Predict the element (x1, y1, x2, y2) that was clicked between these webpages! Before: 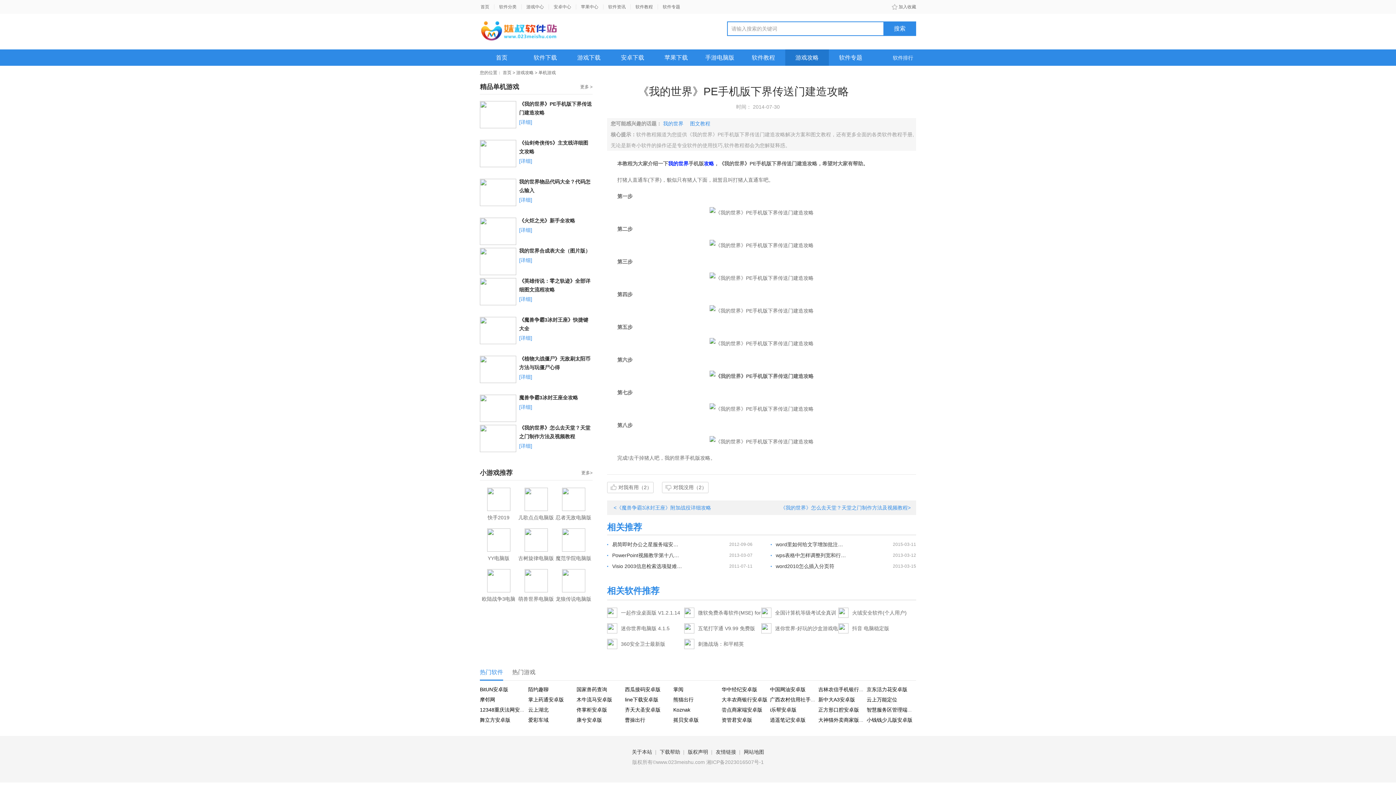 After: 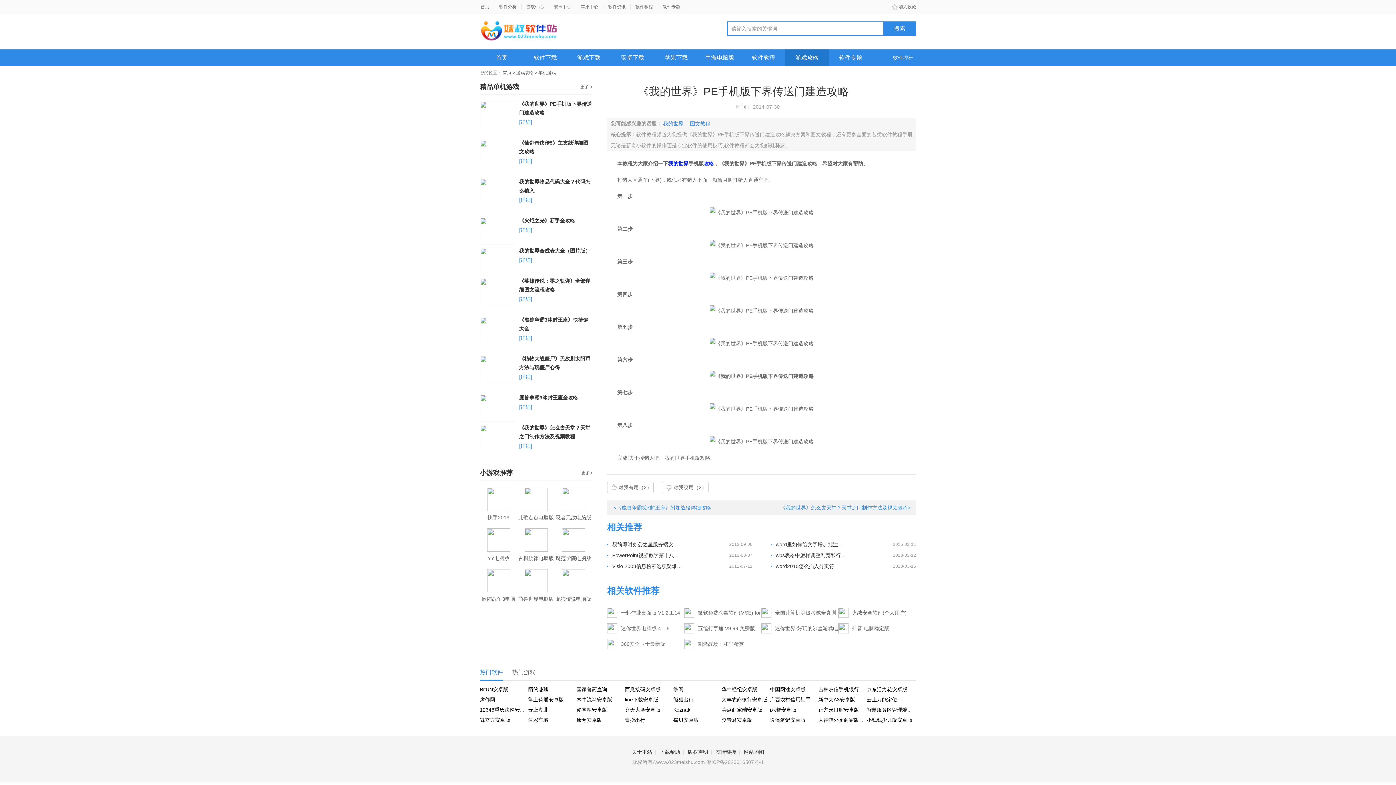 Action: bbox: (818, 686, 874, 692) label: 吉林农信手机银行安卓版